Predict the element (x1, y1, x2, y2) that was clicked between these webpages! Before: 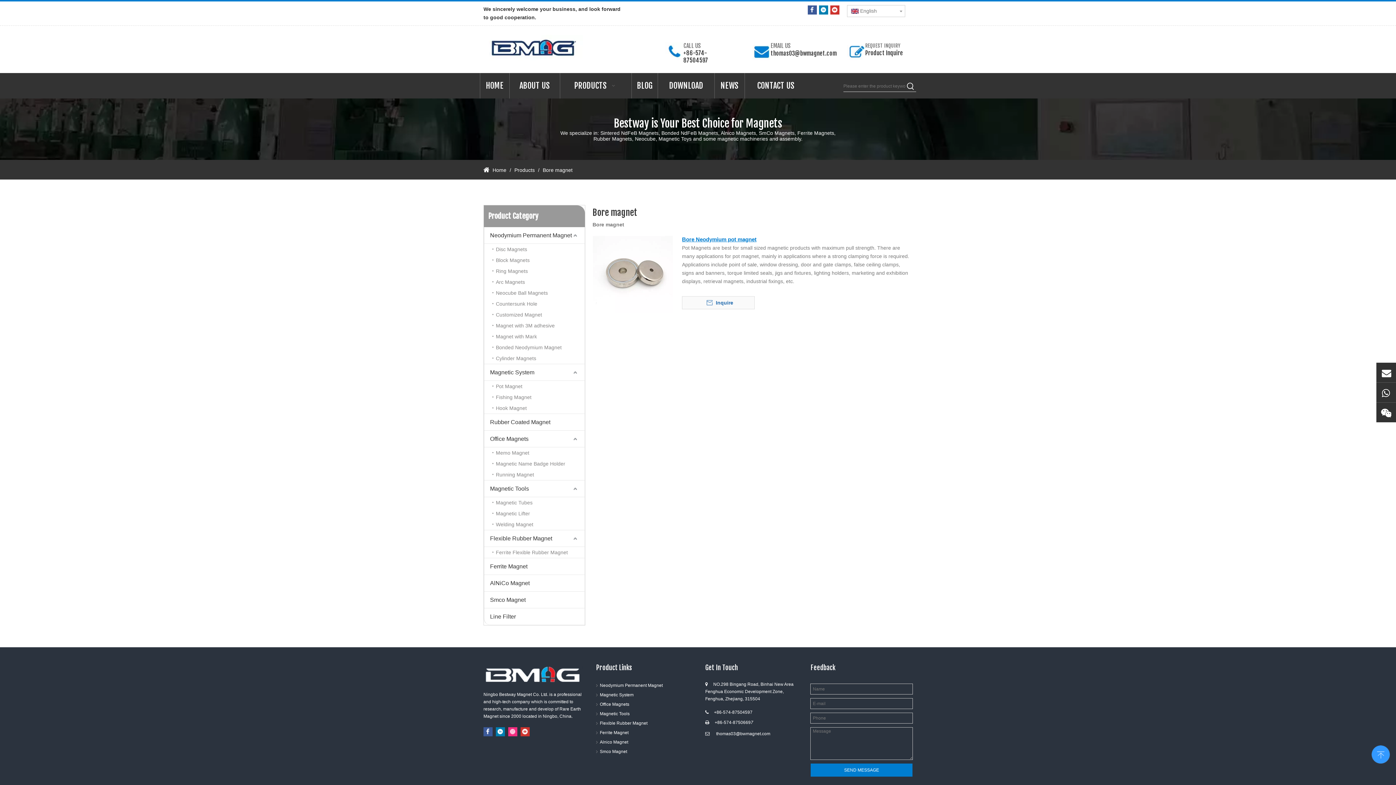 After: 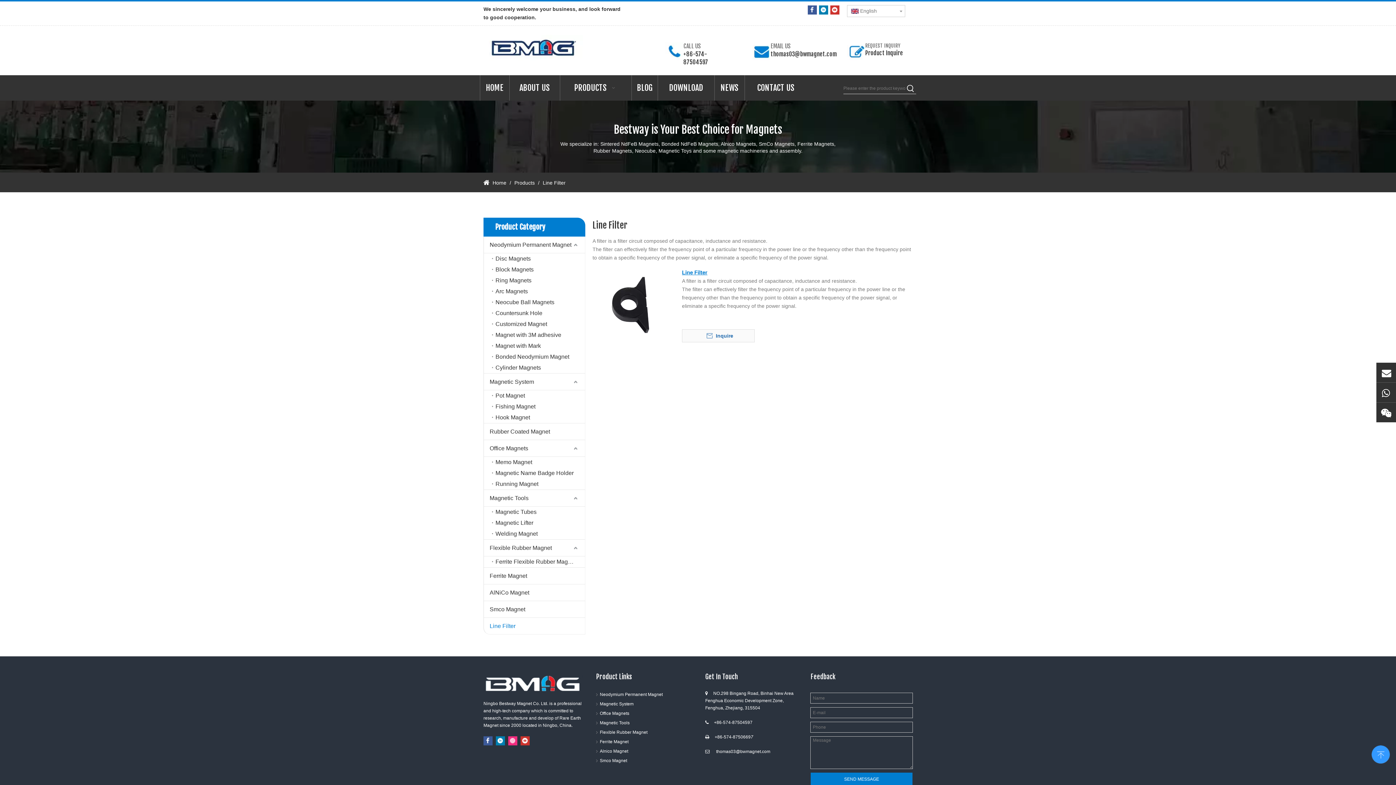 Action: bbox: (484, 608, 584, 625) label: Line Filter